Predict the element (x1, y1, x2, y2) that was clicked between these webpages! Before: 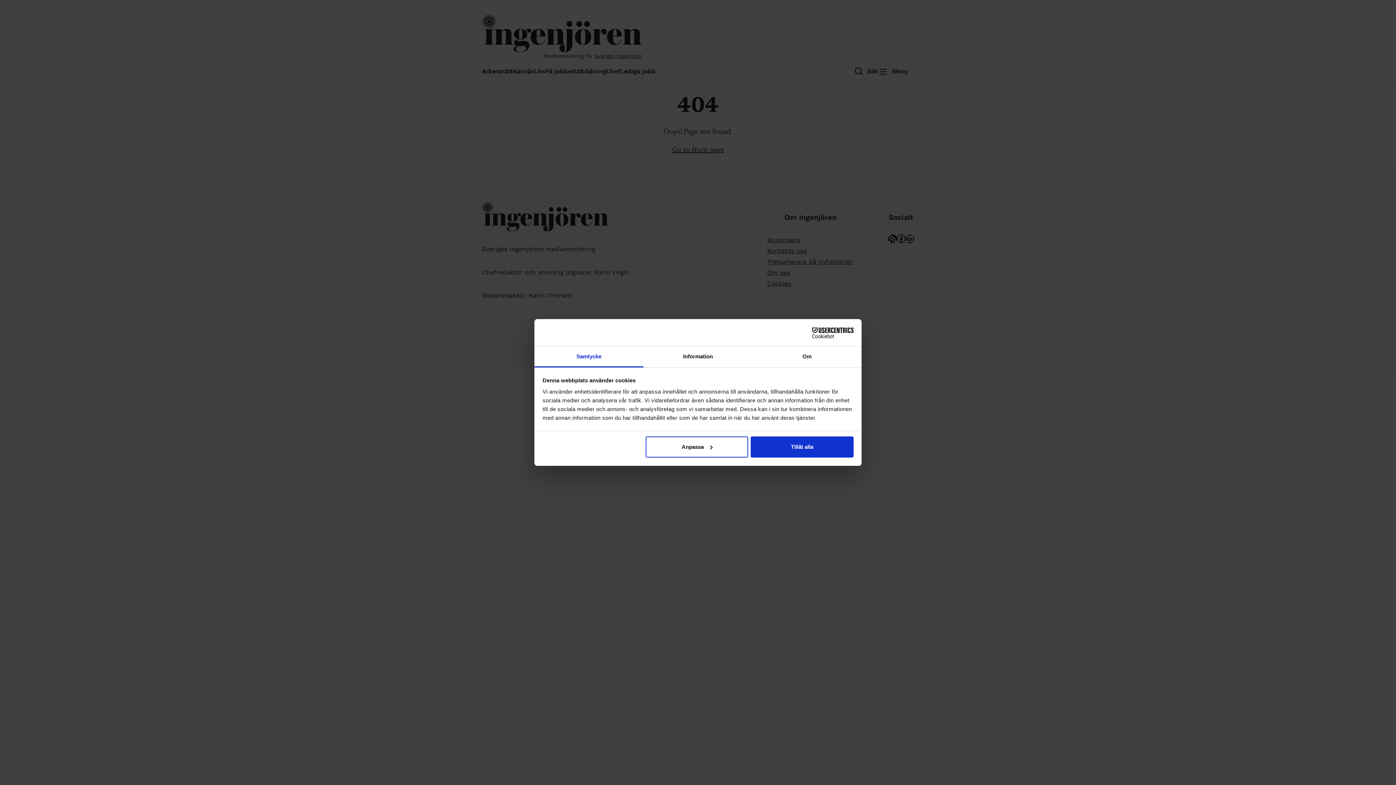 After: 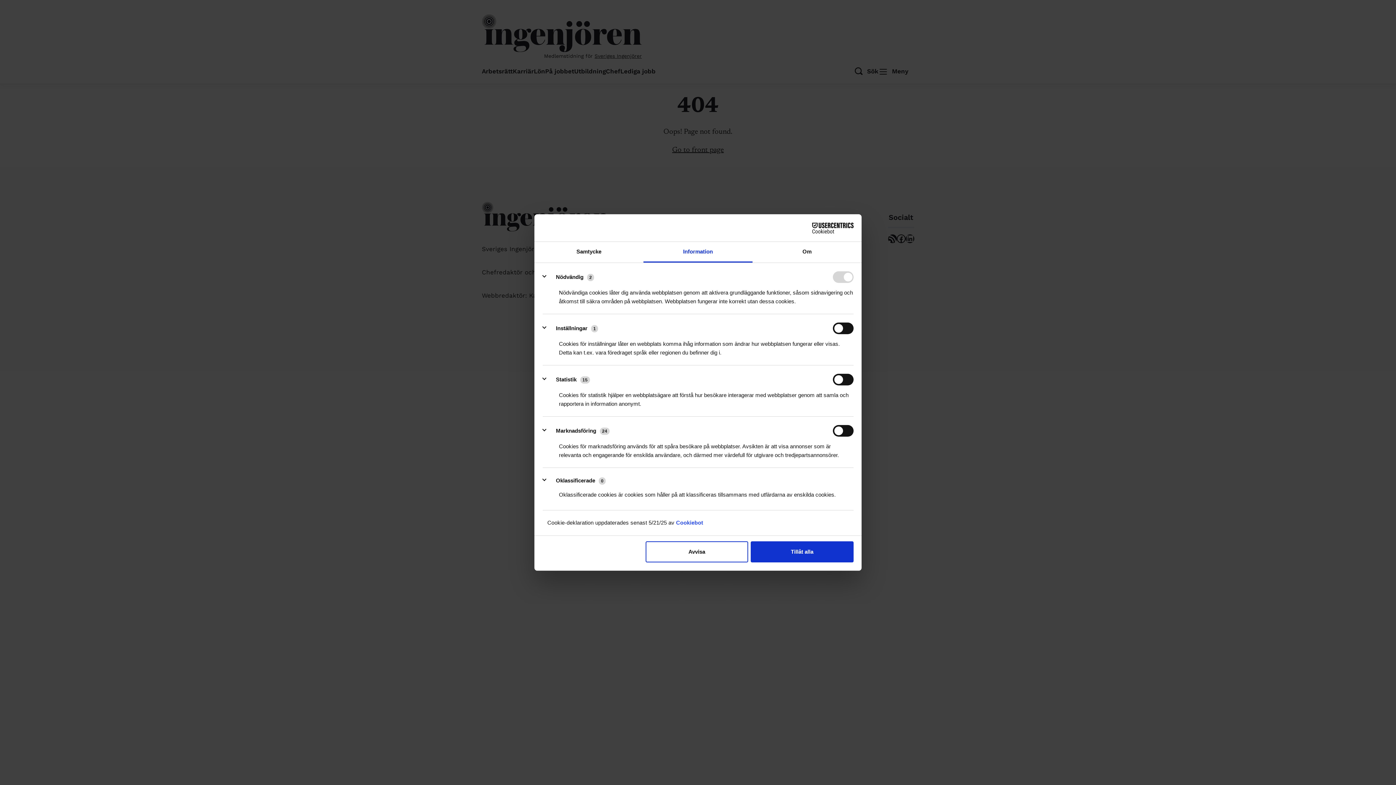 Action: label: Anpassa bbox: (645, 436, 748, 457)